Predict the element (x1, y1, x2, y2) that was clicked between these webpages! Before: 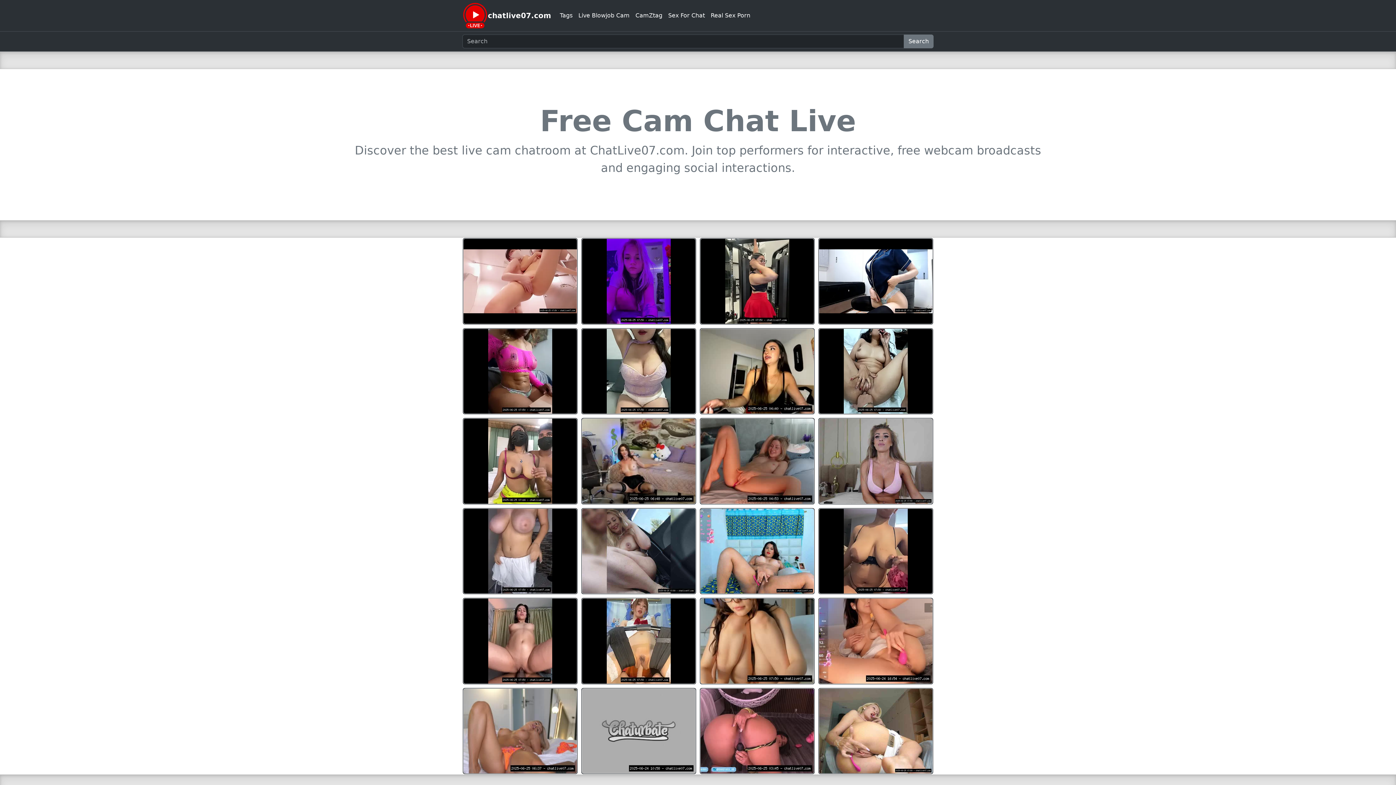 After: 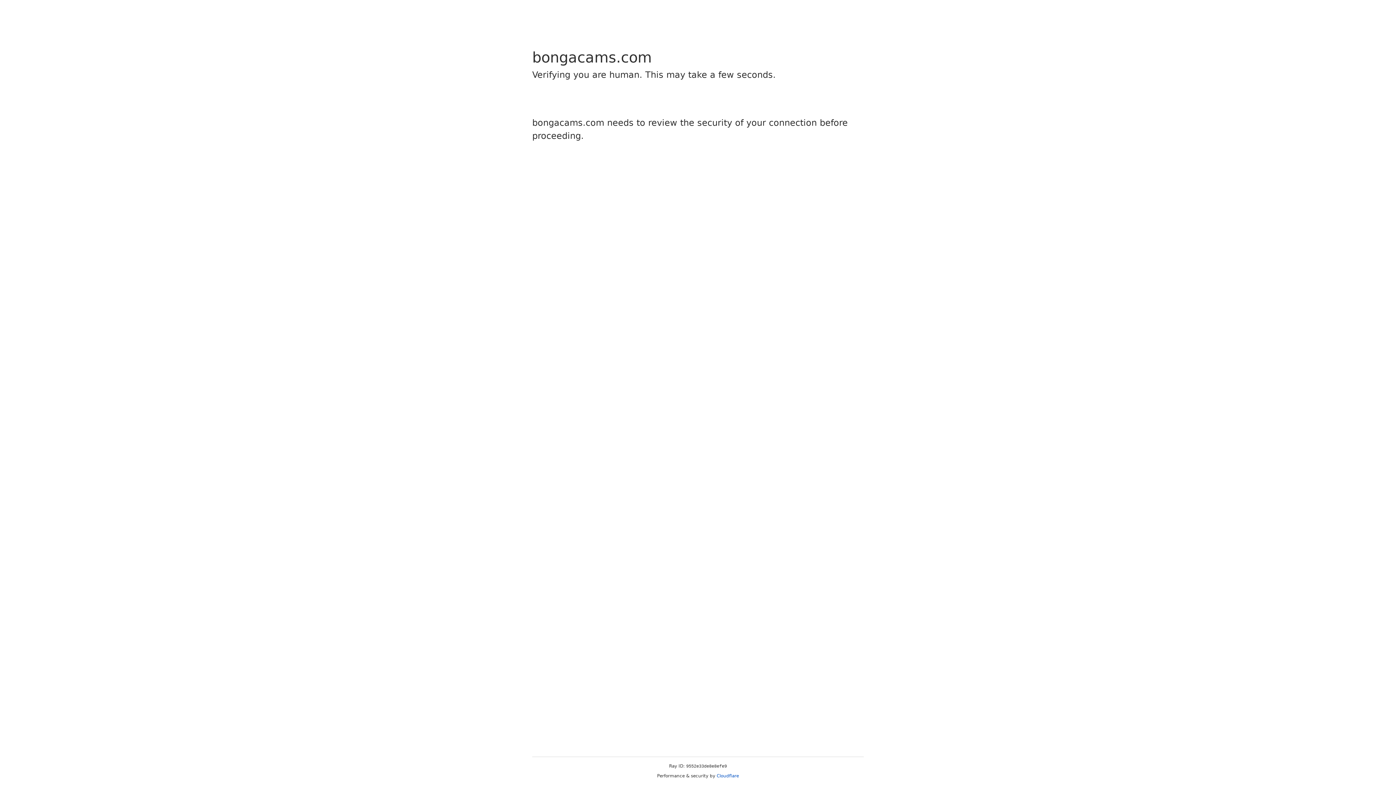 Action: bbox: (581, 238, 696, 324)